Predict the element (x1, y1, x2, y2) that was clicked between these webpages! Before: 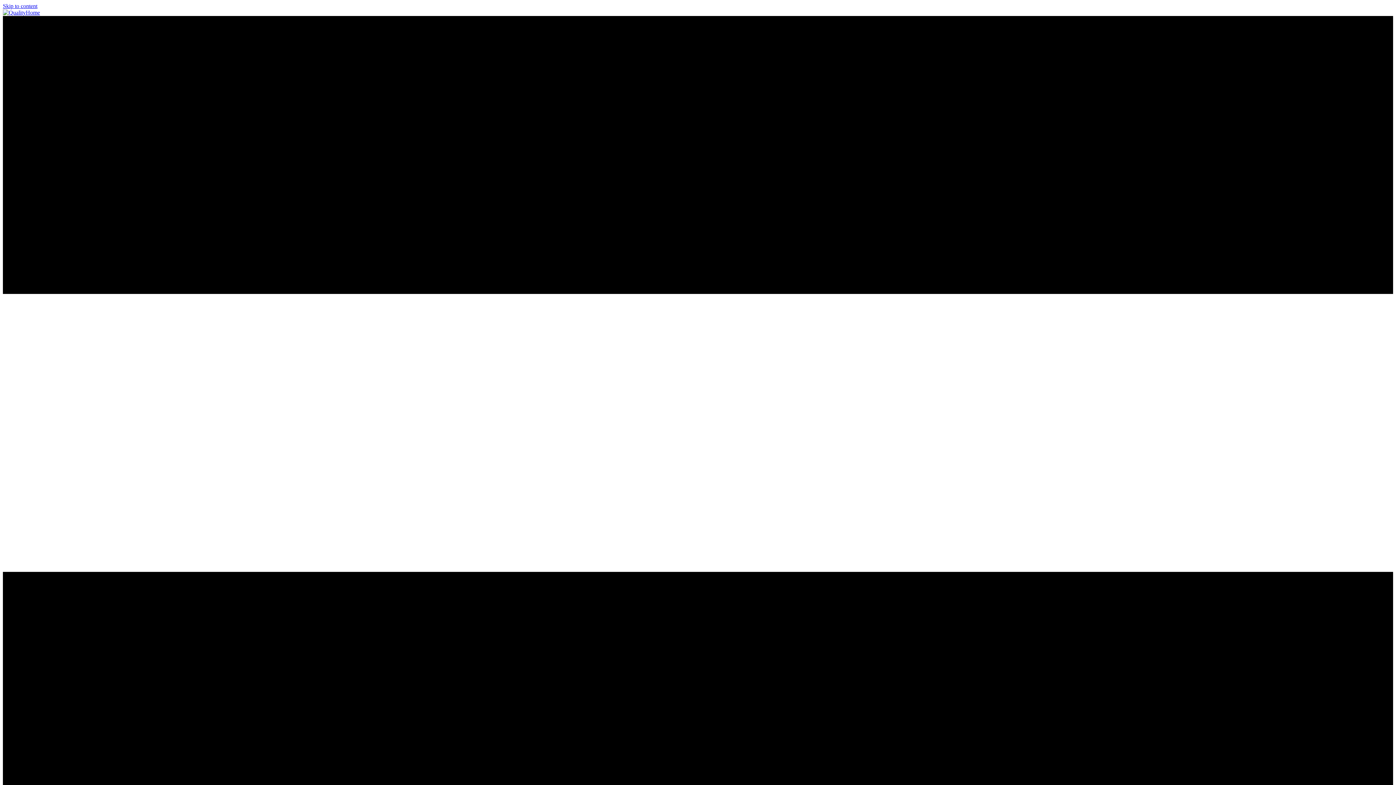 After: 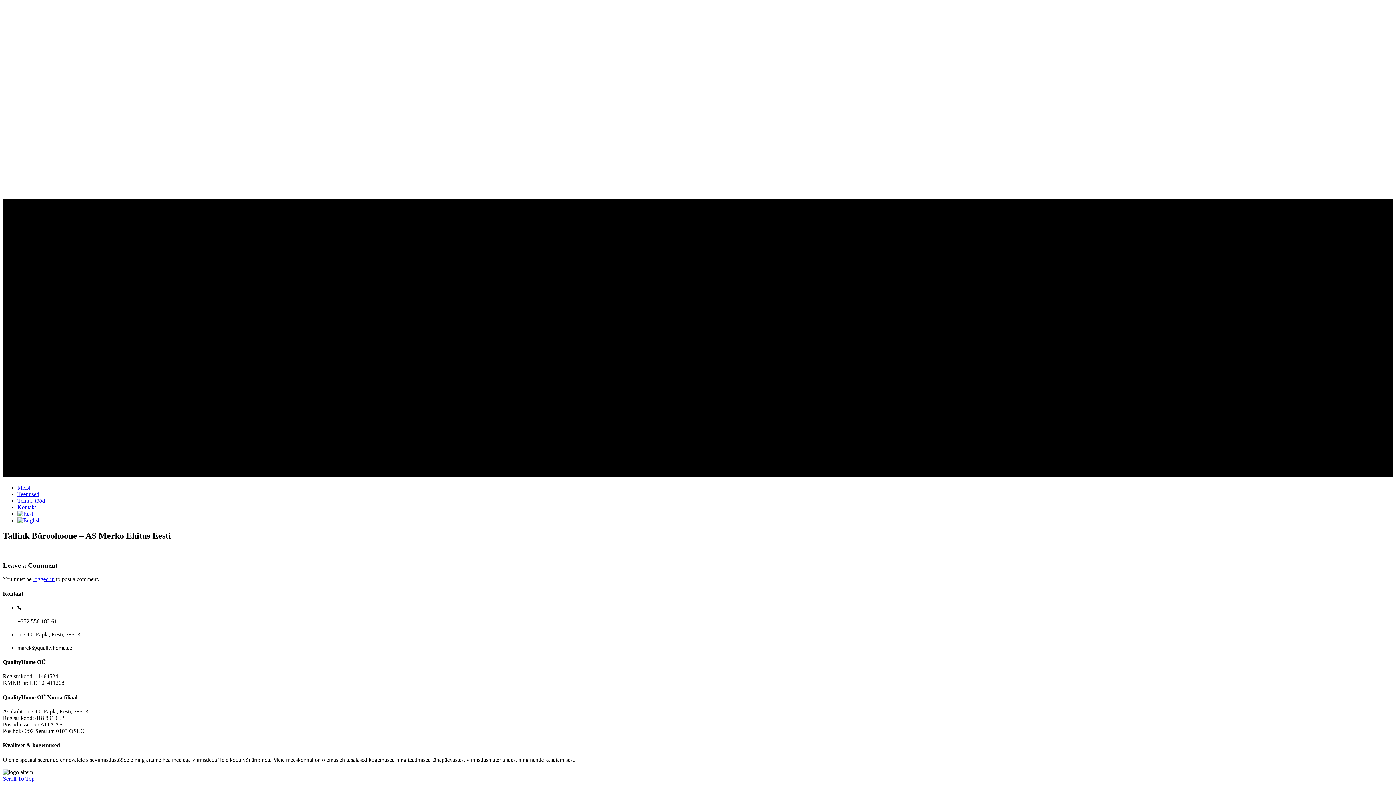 Action: bbox: (2, 2, 37, 9) label: Skip to content